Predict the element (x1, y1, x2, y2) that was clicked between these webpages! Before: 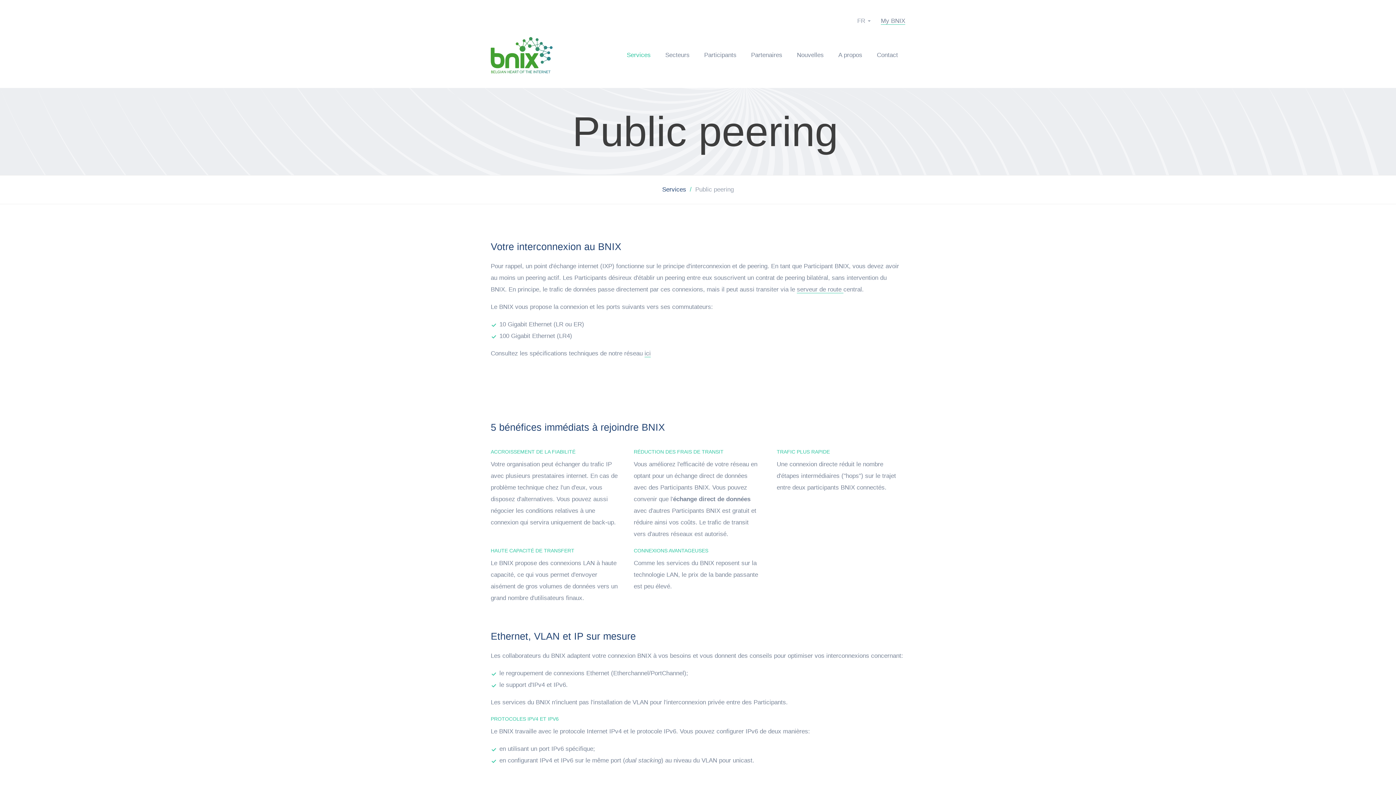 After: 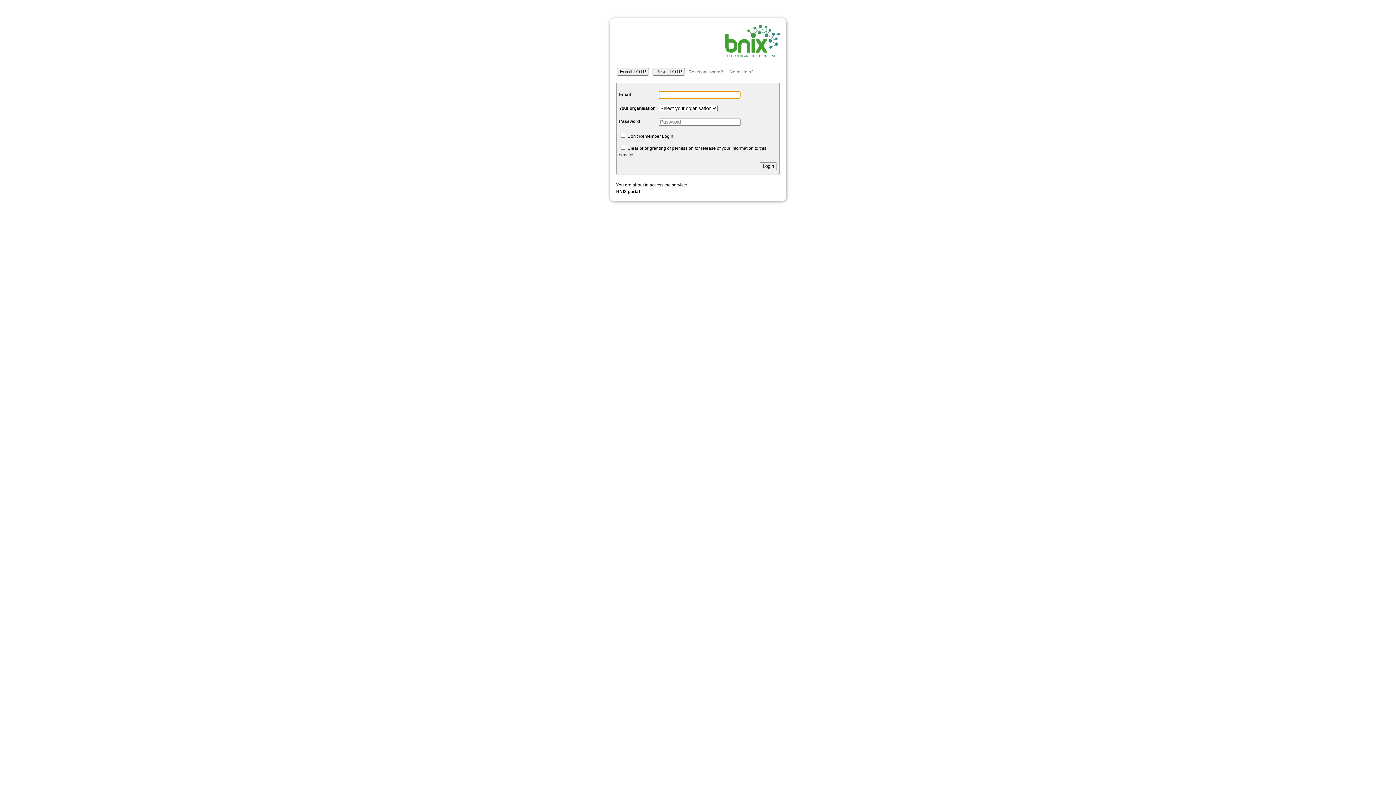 Action: bbox: (881, 17, 905, 24) label: My BNIX